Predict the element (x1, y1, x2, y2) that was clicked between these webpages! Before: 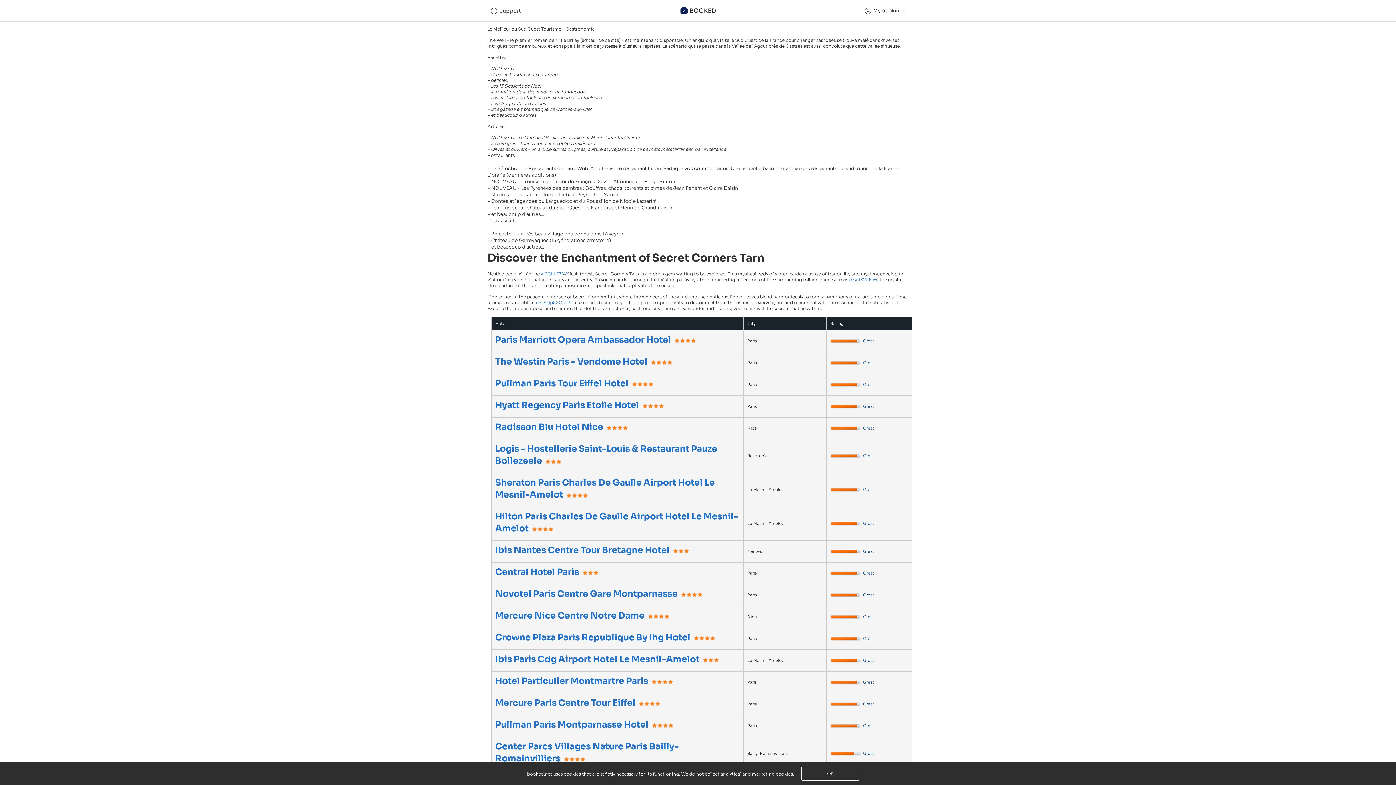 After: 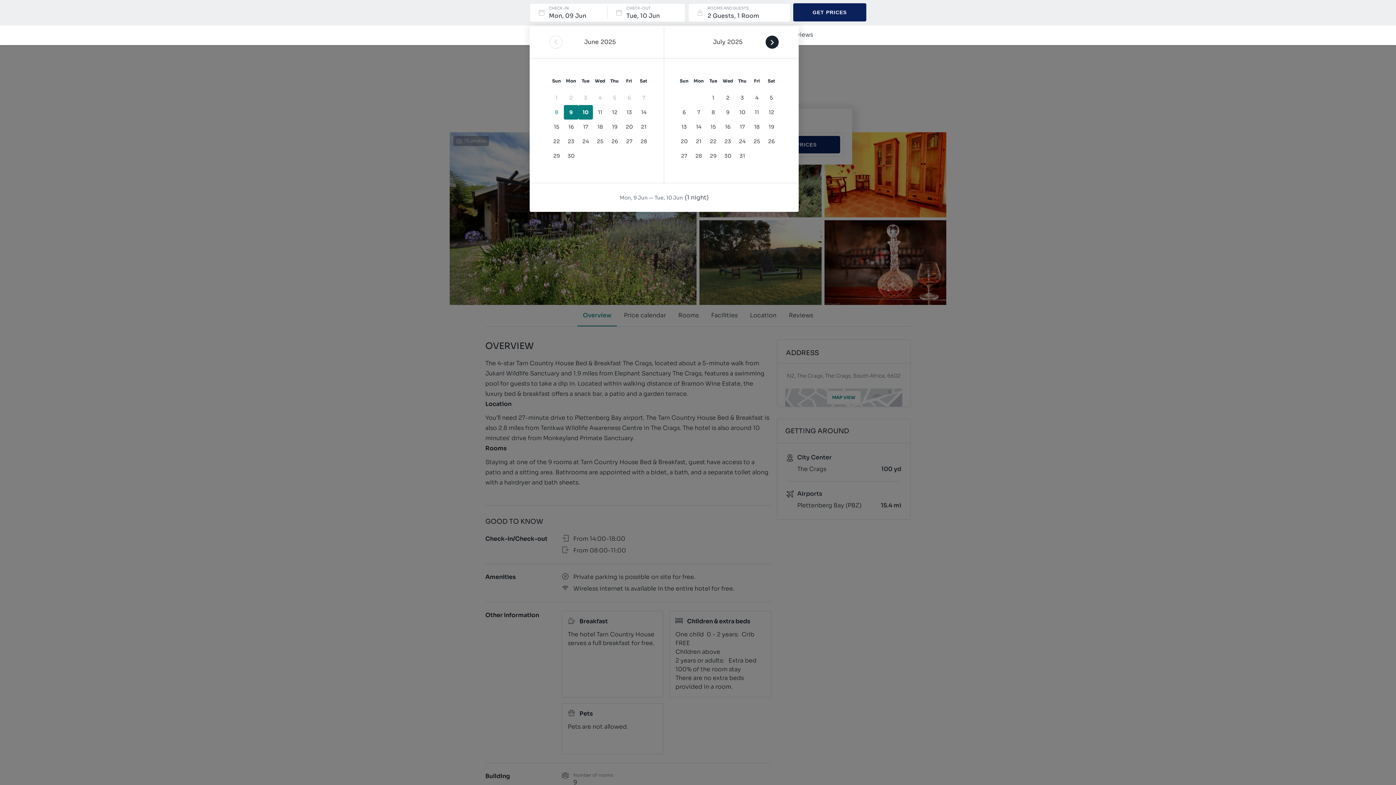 Action: bbox: (536, 300, 570, 305) label: g7zSQp6XGsnP